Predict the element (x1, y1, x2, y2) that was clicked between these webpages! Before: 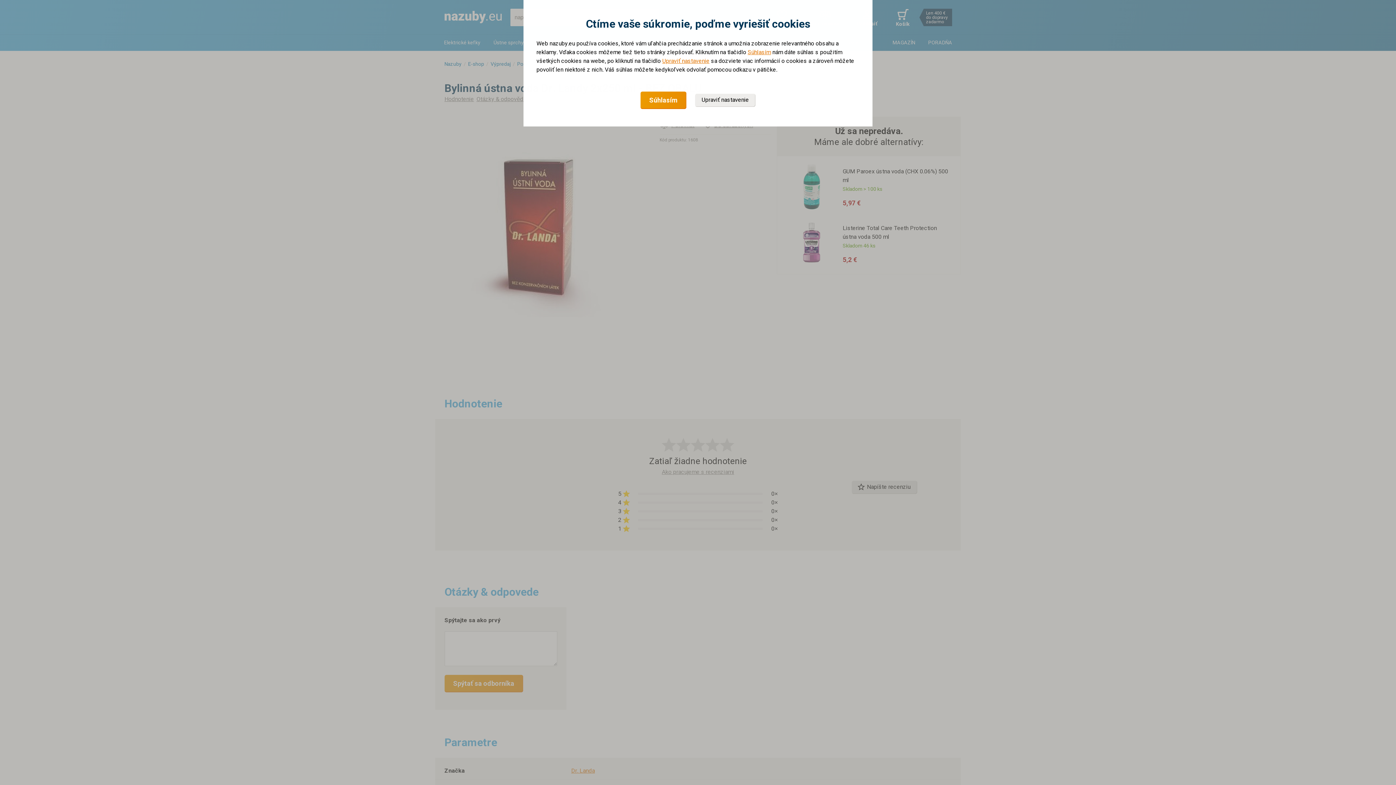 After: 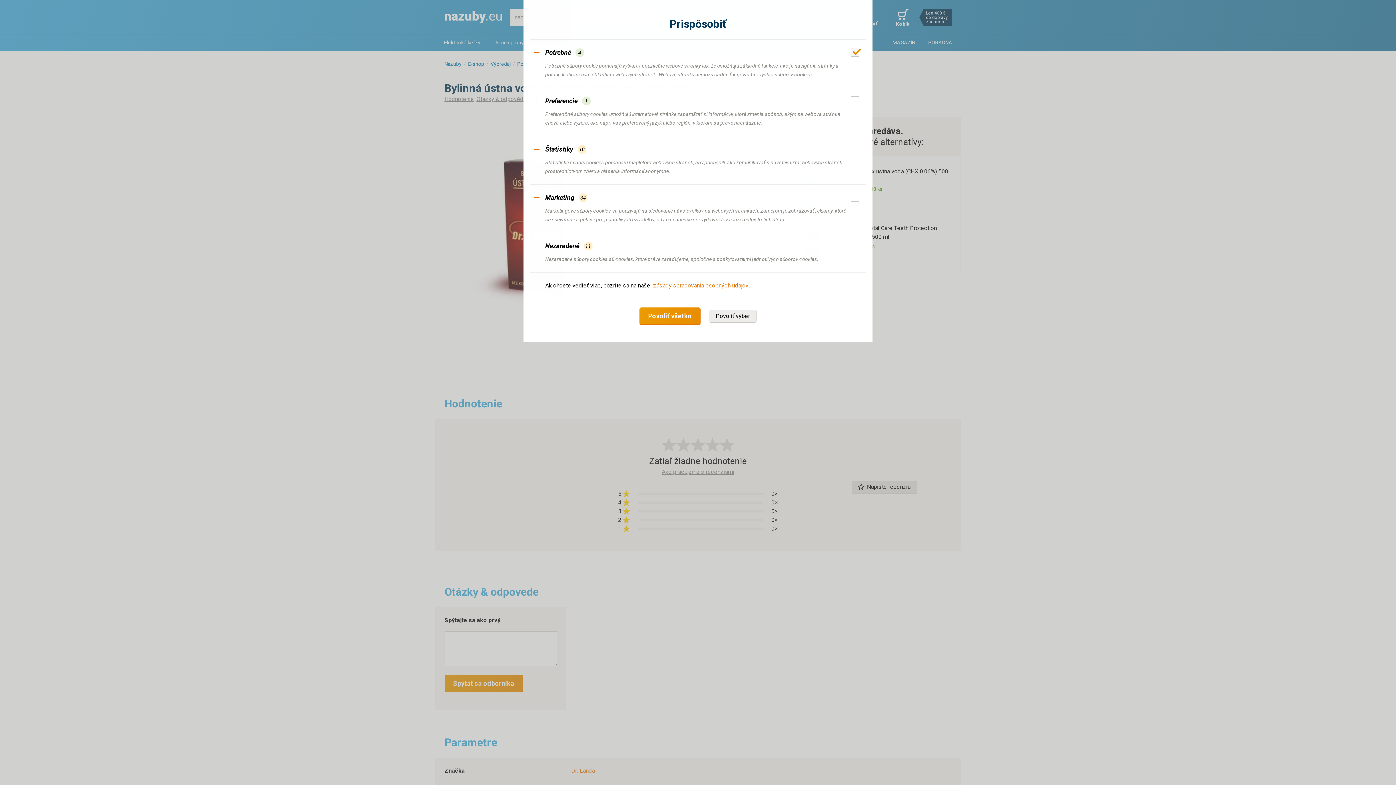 Action: bbox: (662, 56, 709, 65) label: Upraviť nastavenie